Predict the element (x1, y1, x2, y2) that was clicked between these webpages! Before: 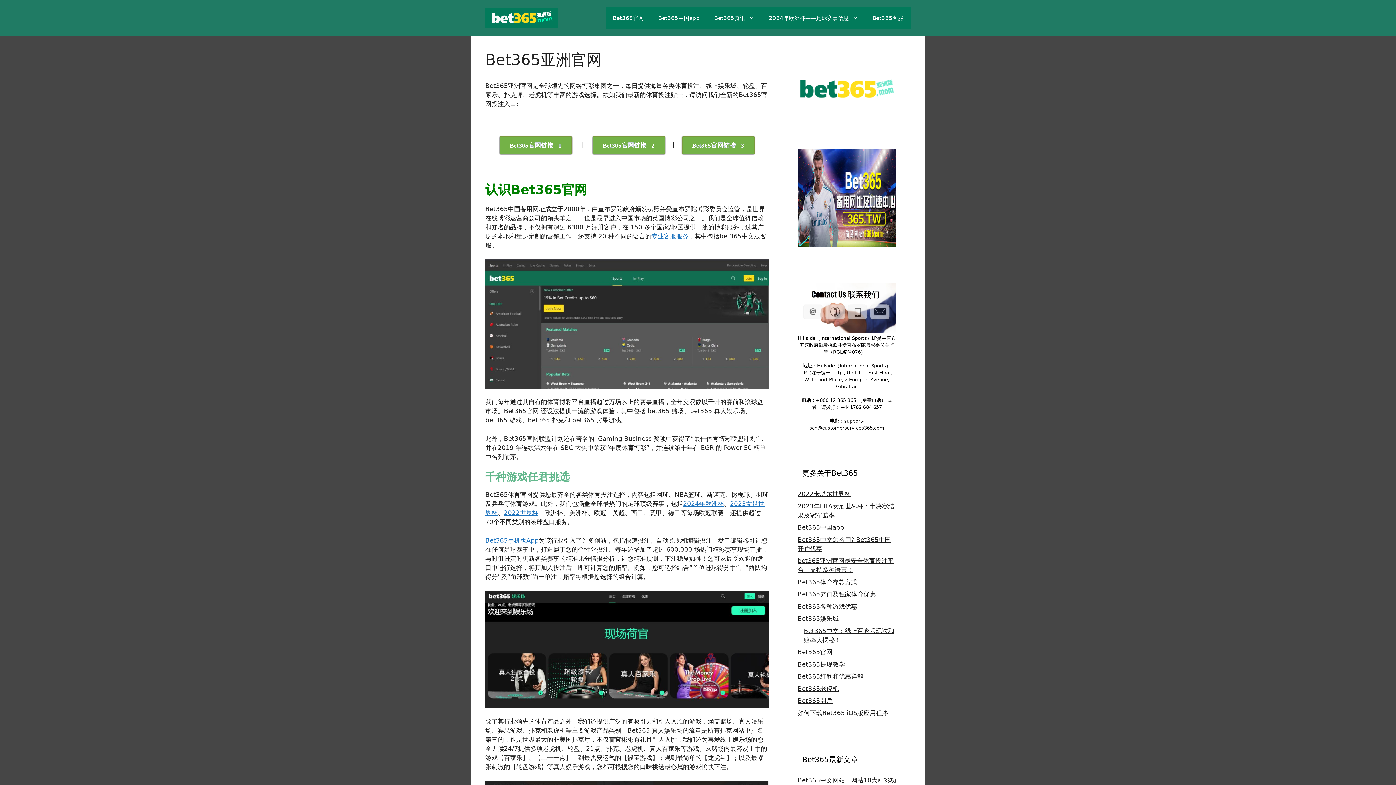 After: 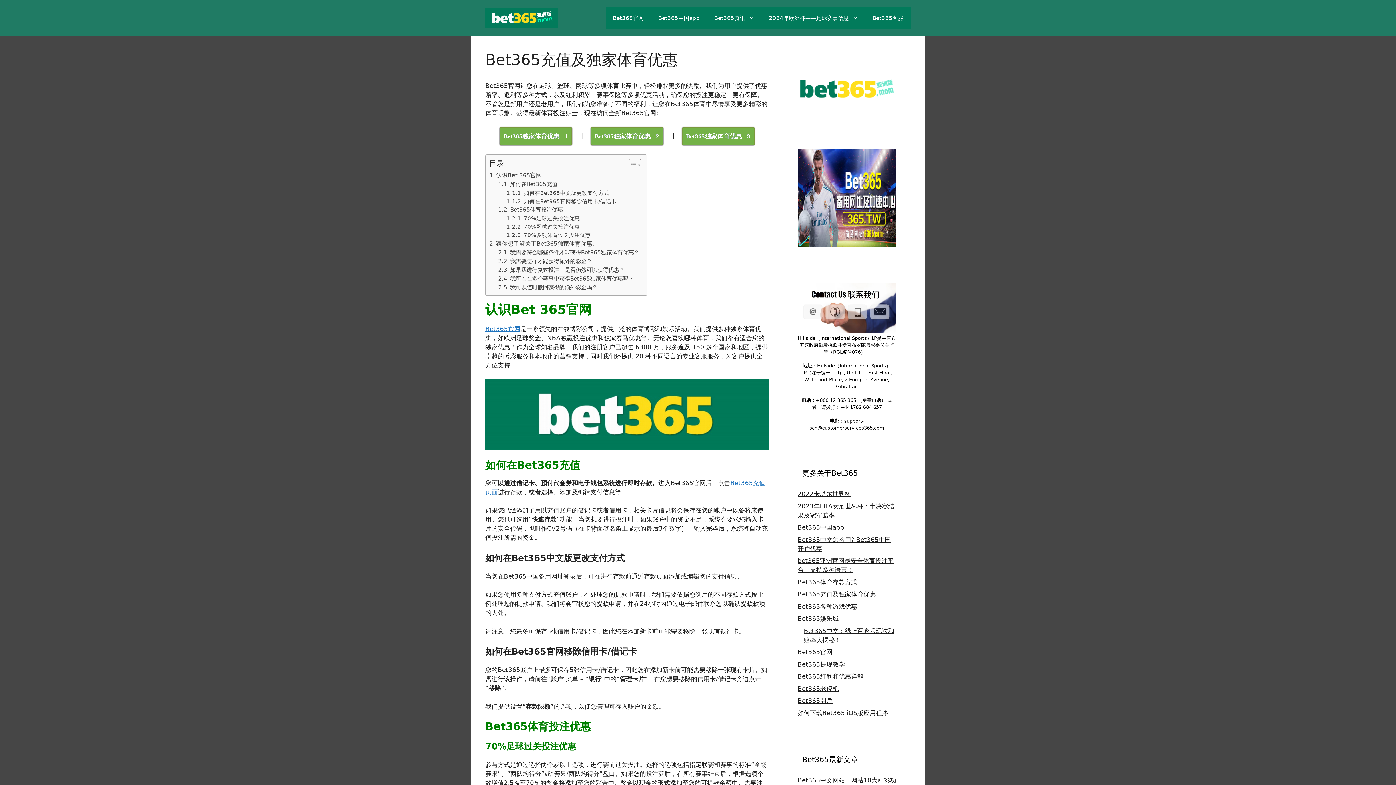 Action: label: Bet365充值及独家体育优惠 bbox: (797, 590, 876, 598)